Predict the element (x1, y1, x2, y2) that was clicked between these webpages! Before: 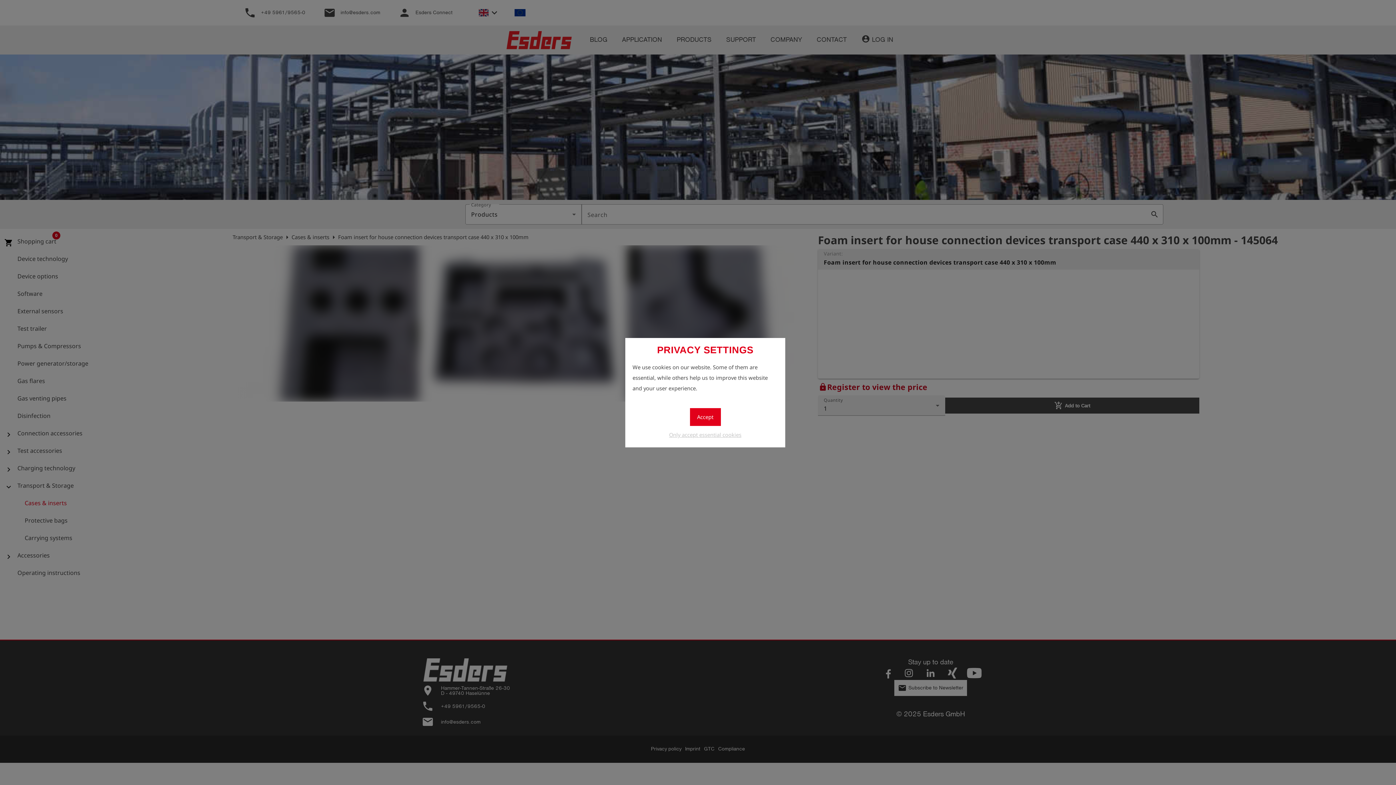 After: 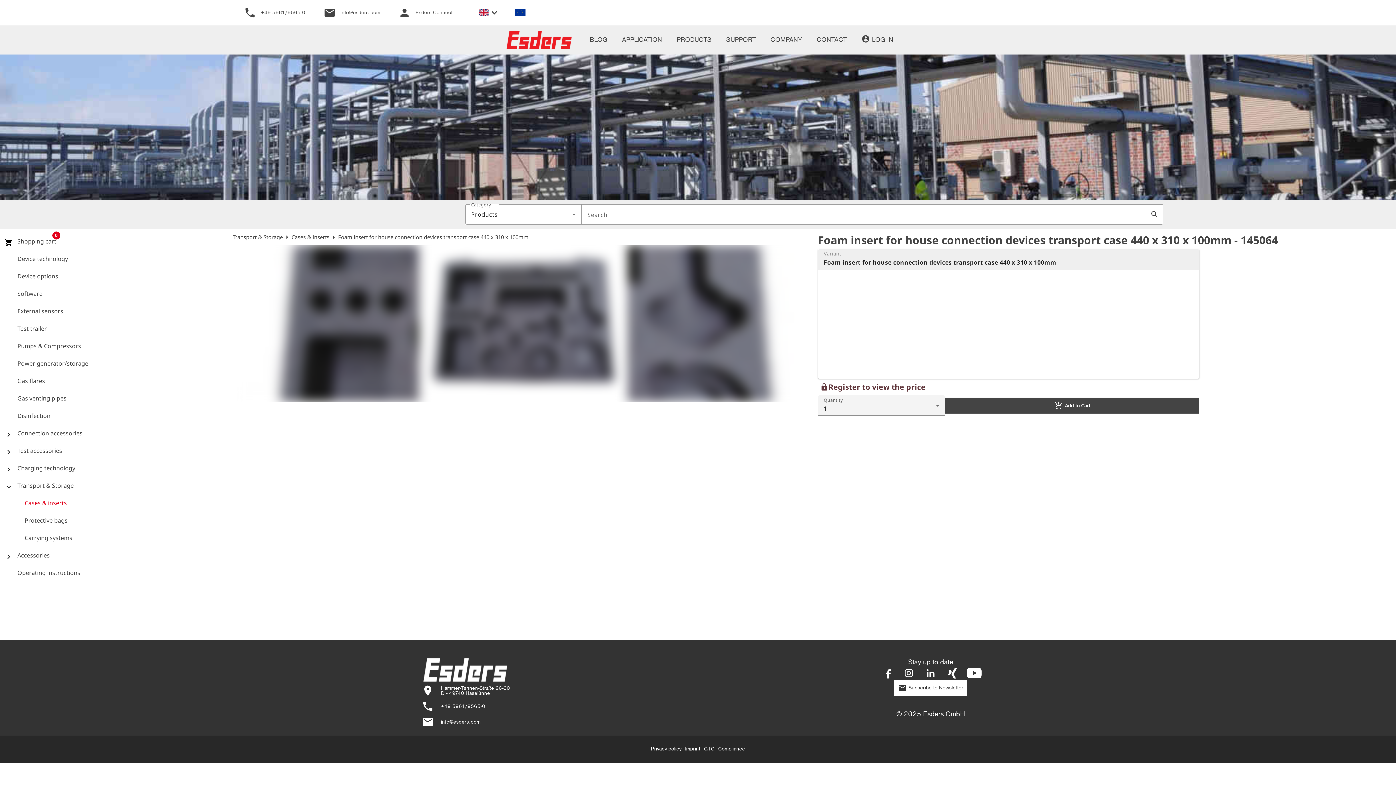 Action: bbox: (690, 408, 720, 426) label: Accept